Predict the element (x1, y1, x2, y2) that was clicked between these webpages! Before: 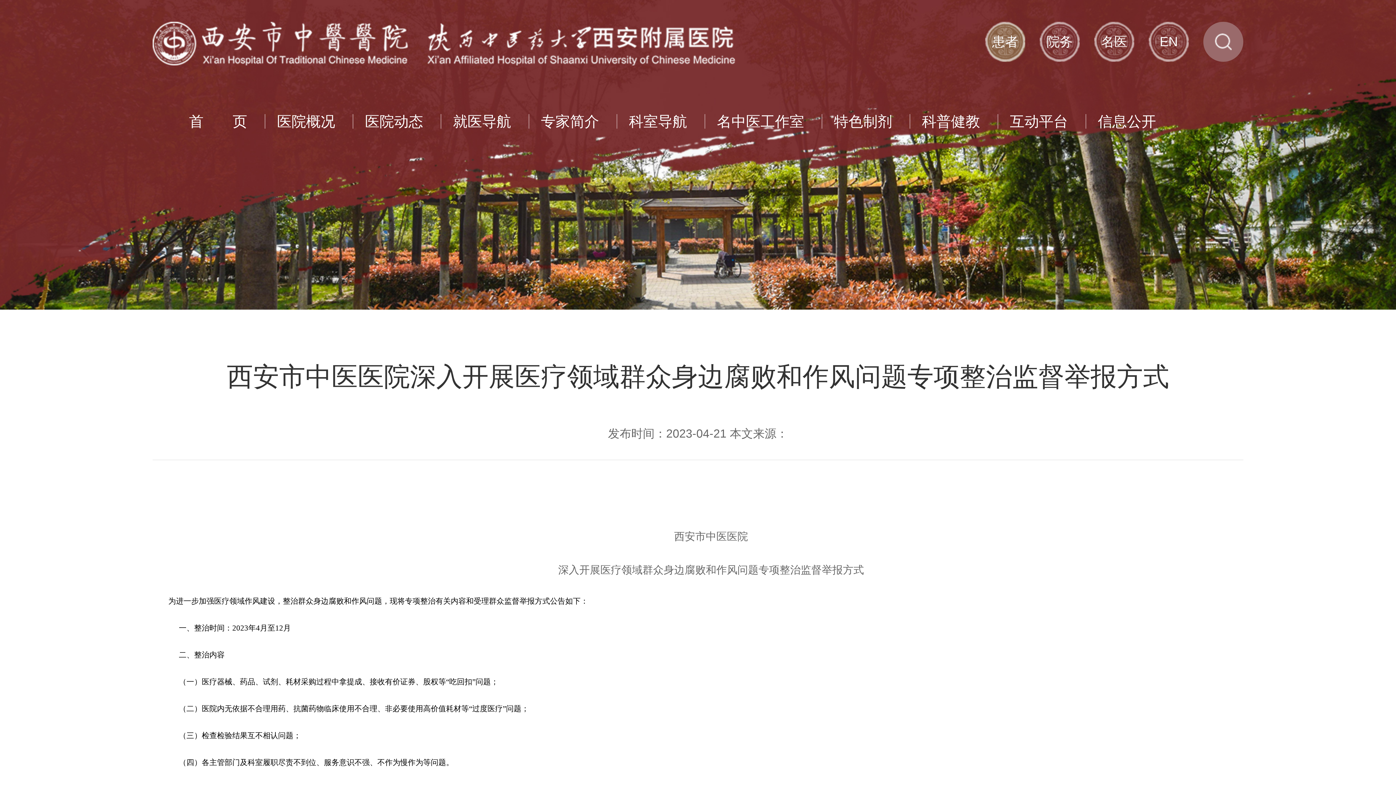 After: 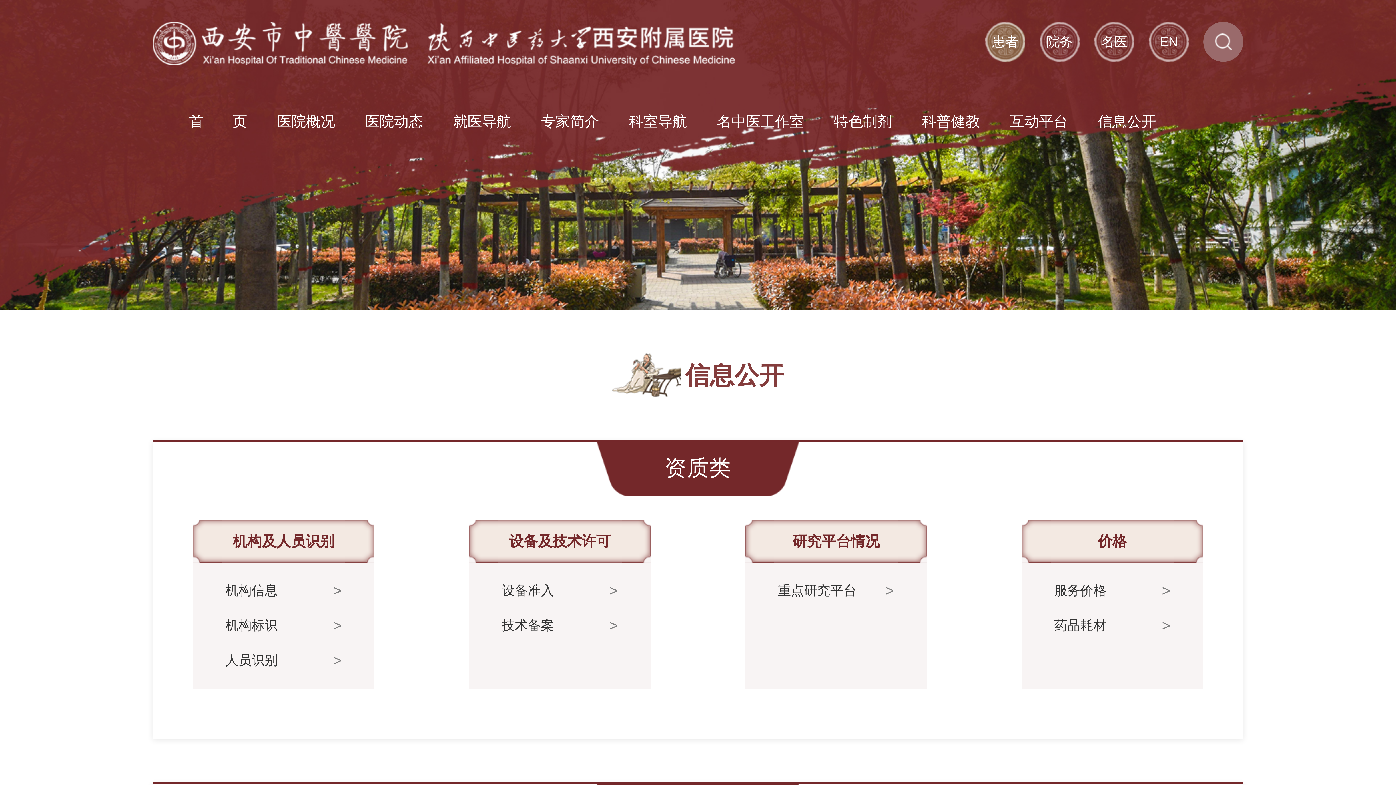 Action: label: 信息公开 bbox: (1098, 105, 1156, 137)